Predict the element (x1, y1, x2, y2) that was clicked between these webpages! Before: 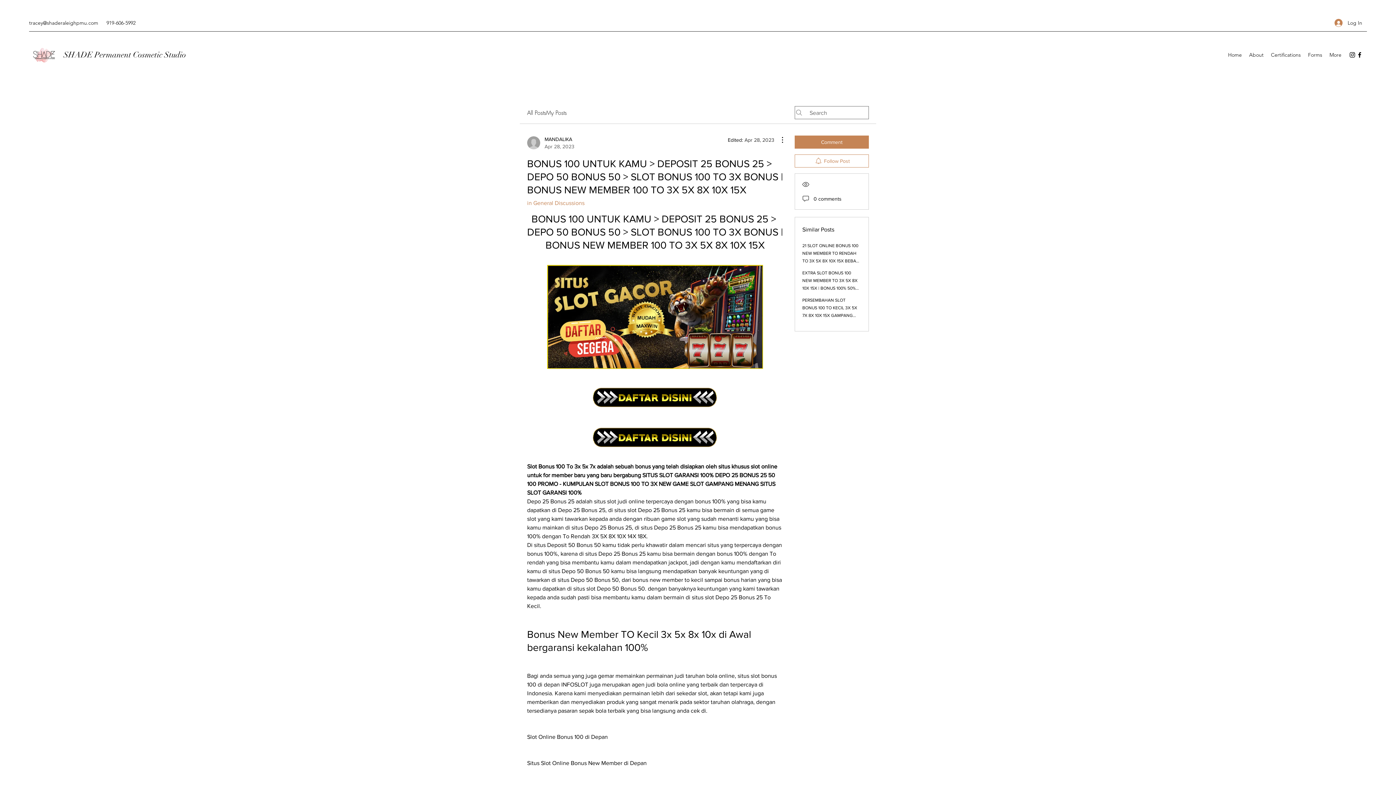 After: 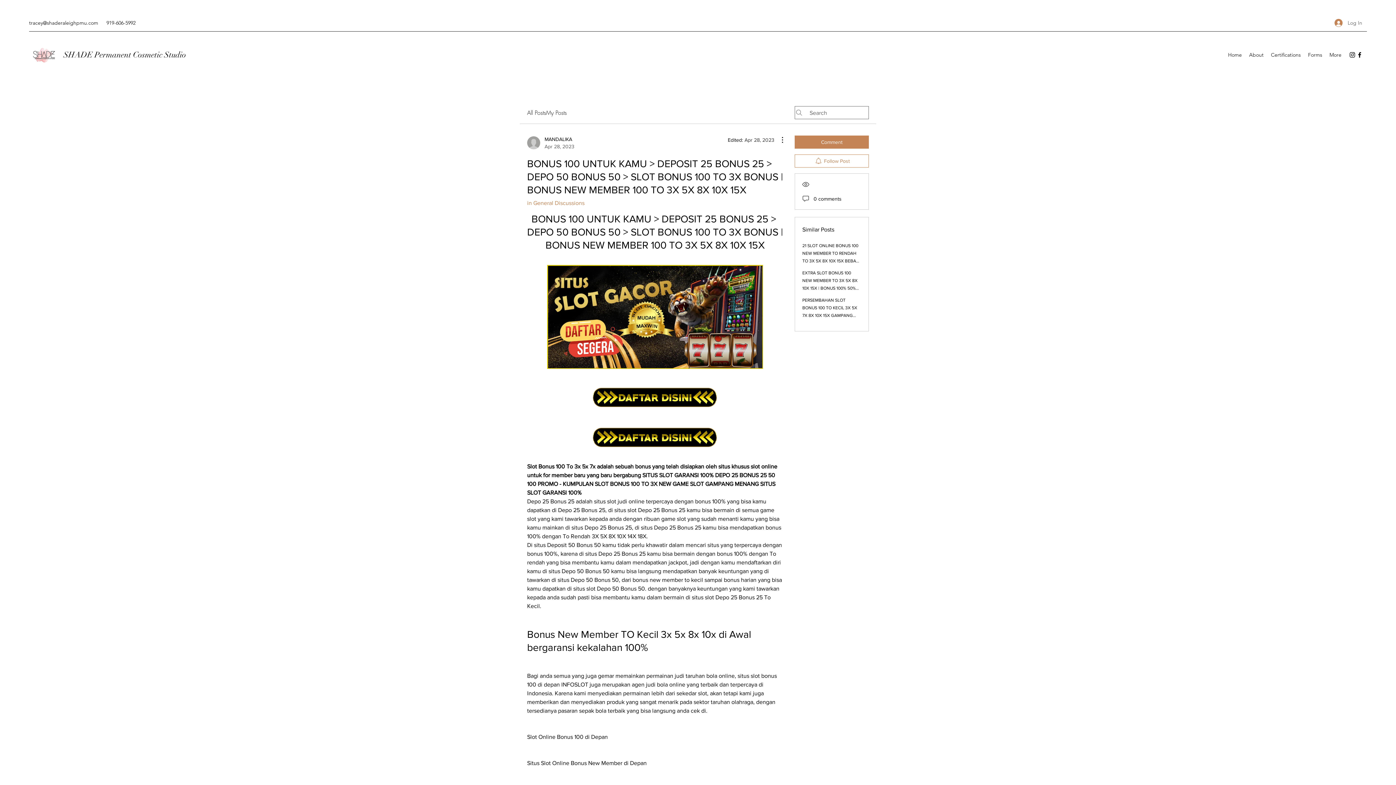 Action: label: Log In bbox: (1329, 16, 1367, 29)